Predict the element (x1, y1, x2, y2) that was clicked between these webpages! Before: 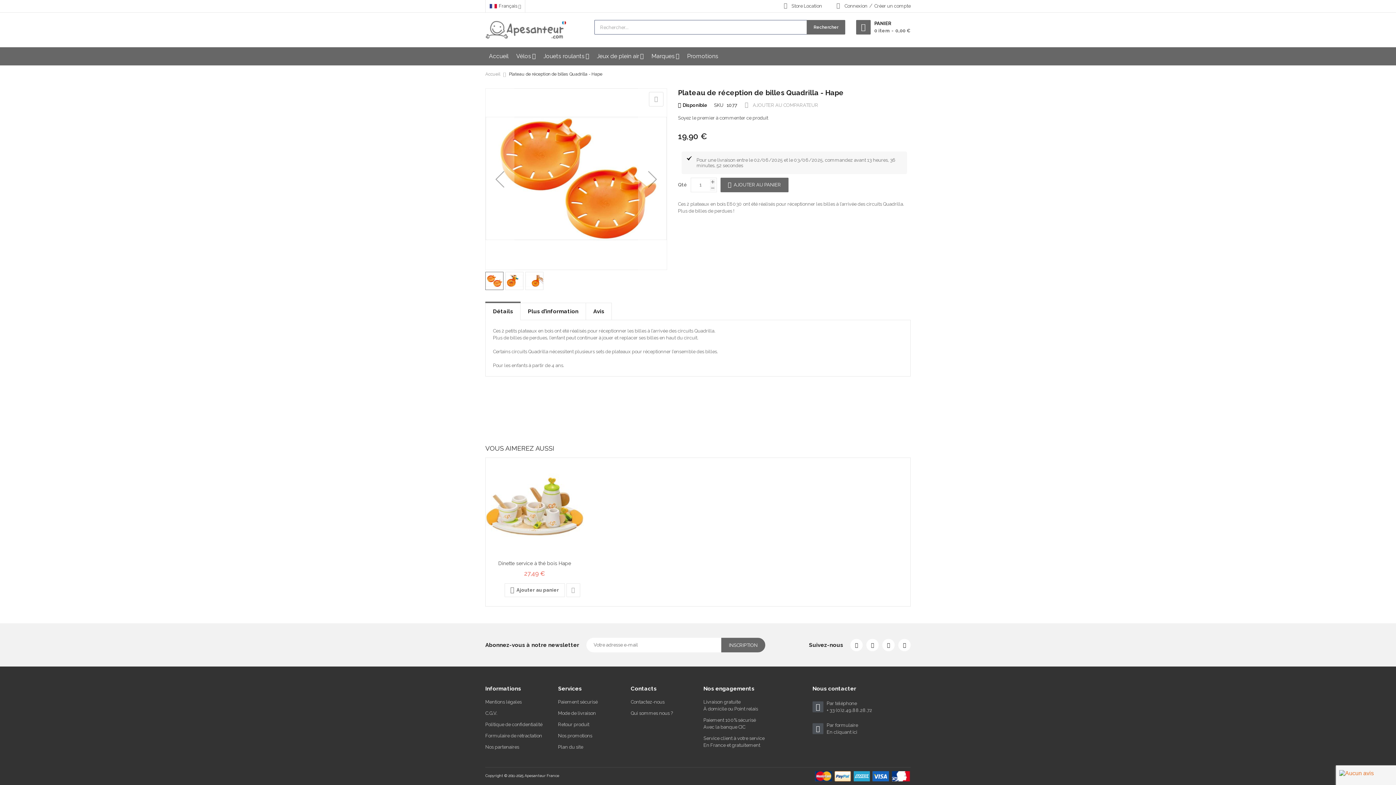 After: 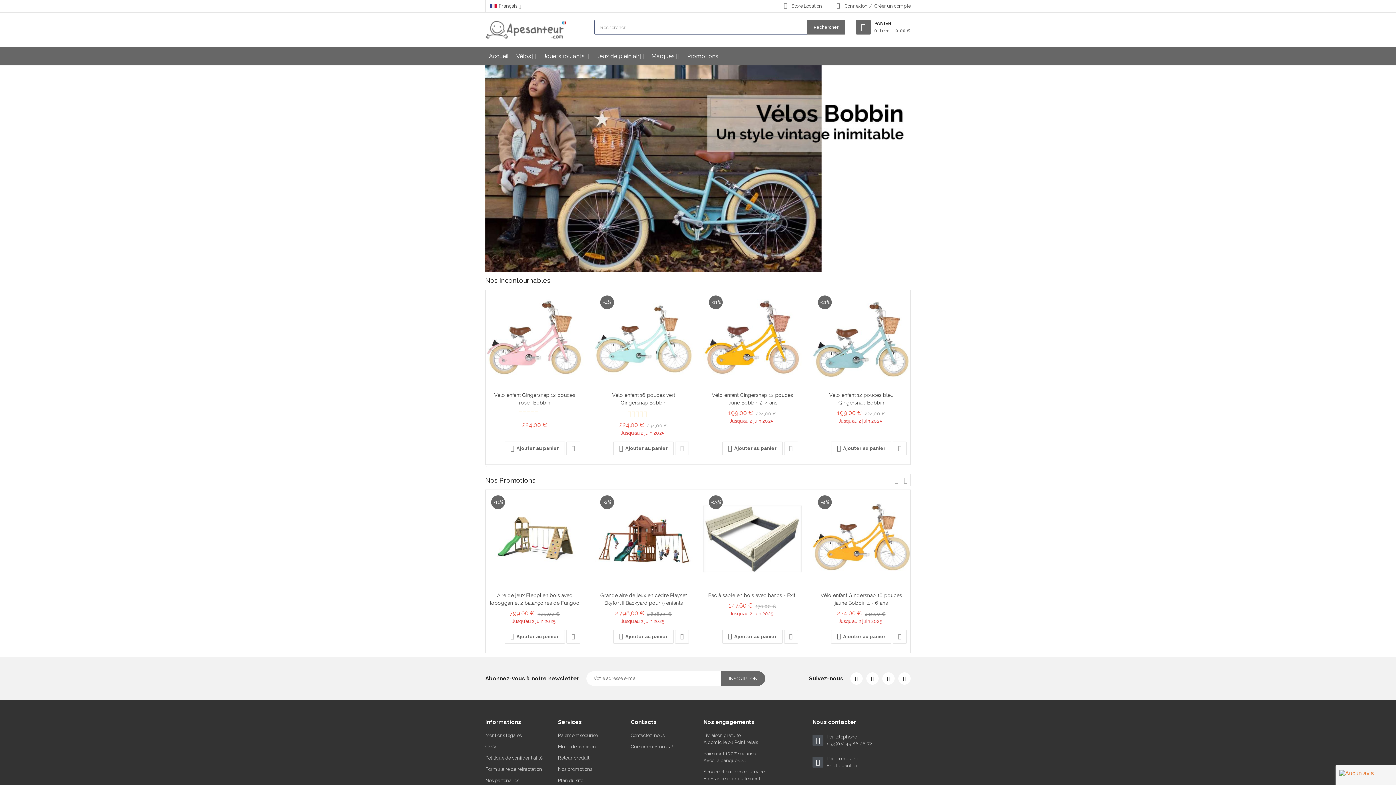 Action: label: Accueil bbox: (485, 47, 512, 65)